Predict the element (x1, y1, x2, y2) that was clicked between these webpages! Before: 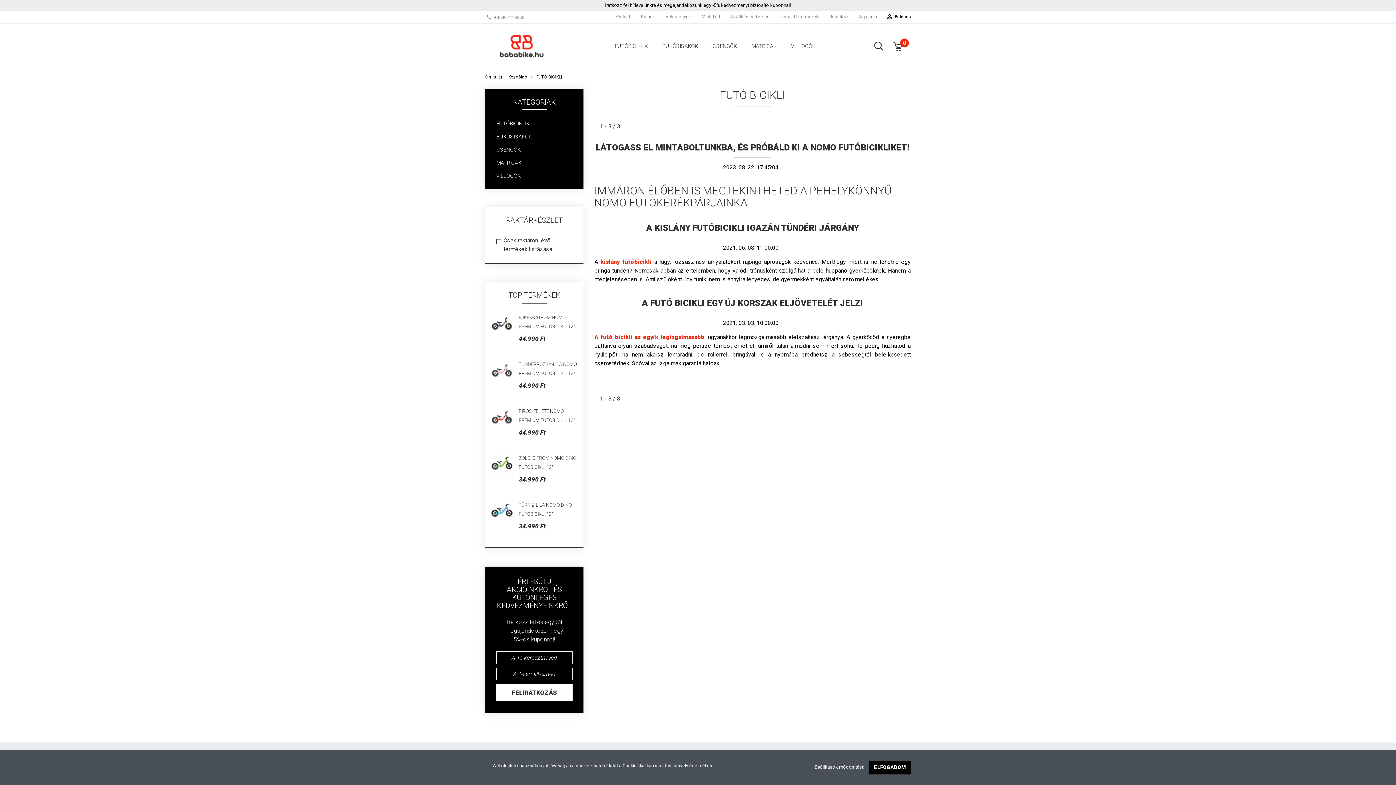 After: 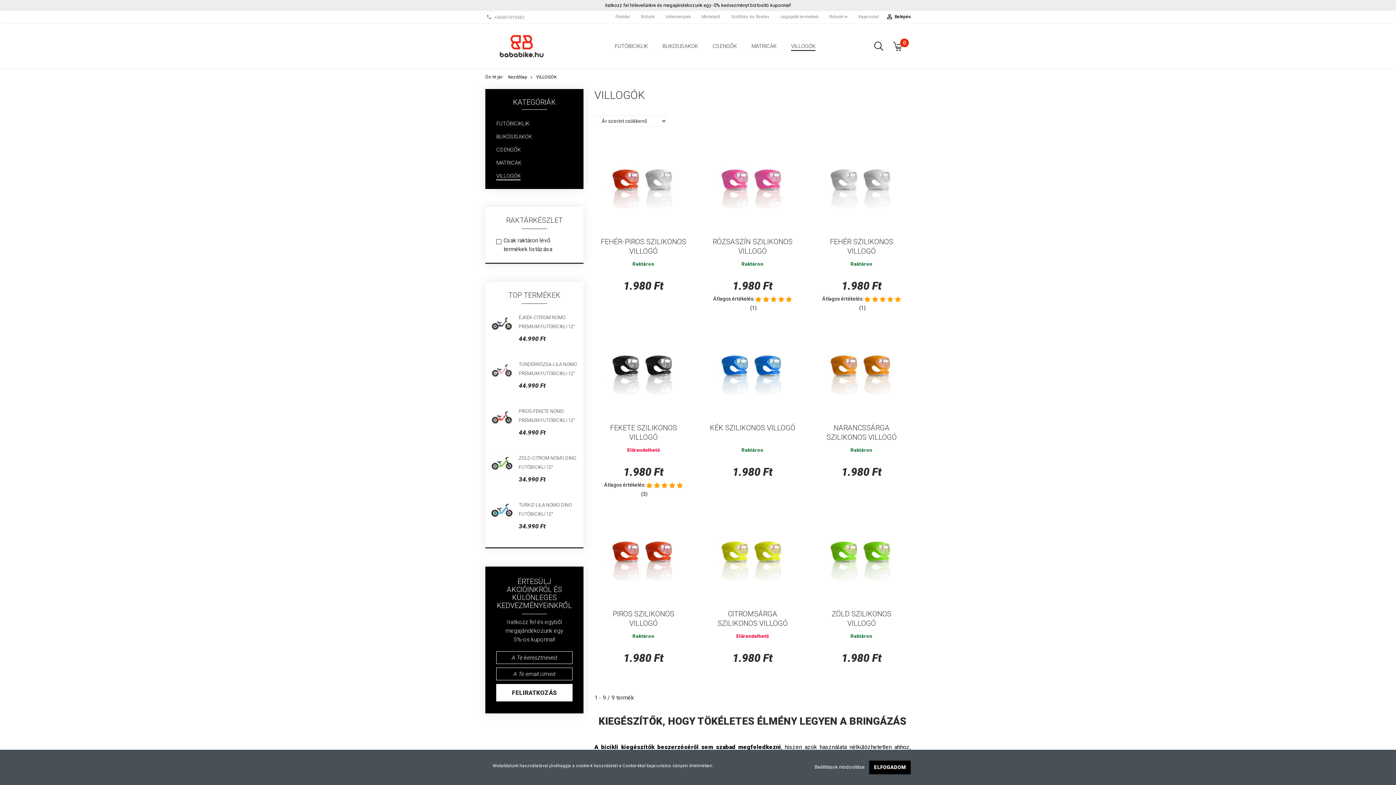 Action: label: VILLOGÓK bbox: (783, 37, 822, 55)